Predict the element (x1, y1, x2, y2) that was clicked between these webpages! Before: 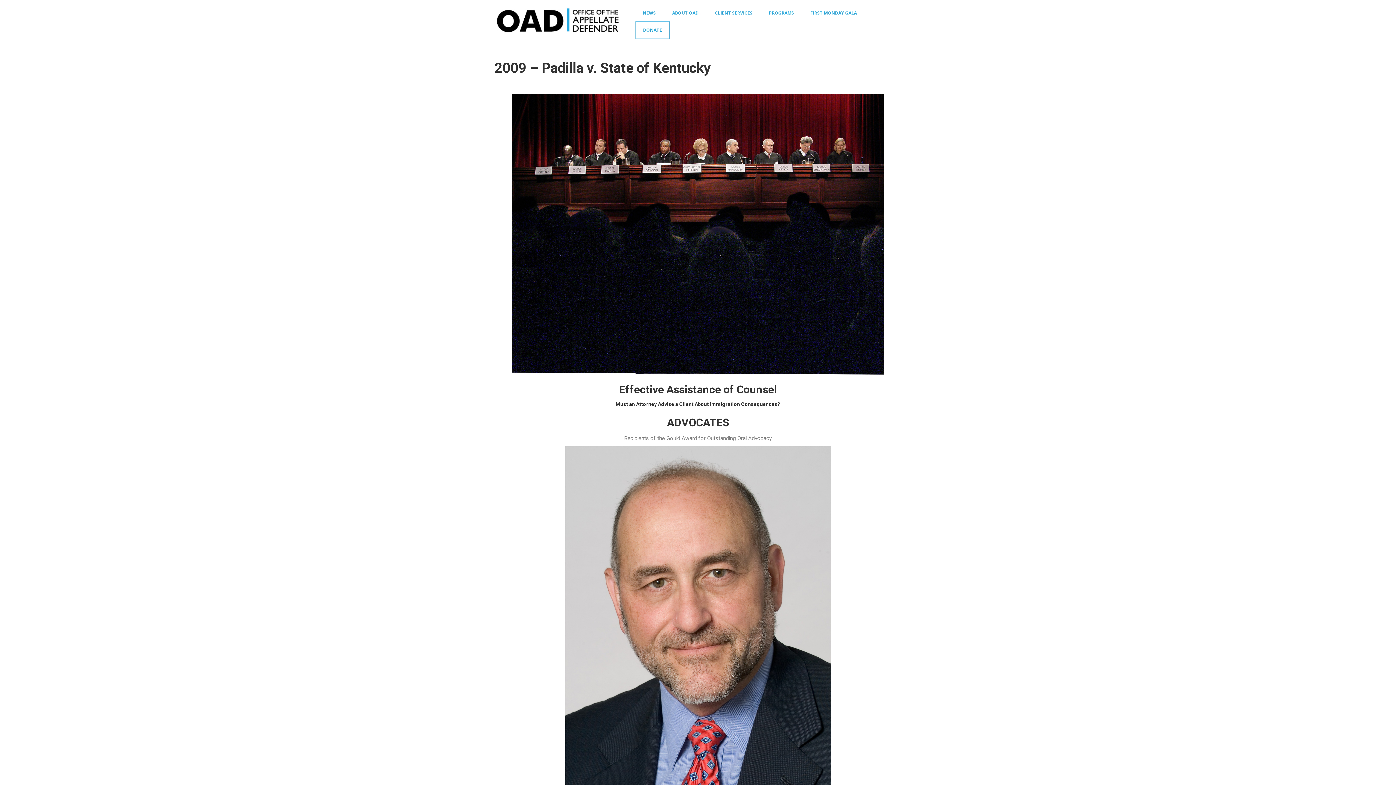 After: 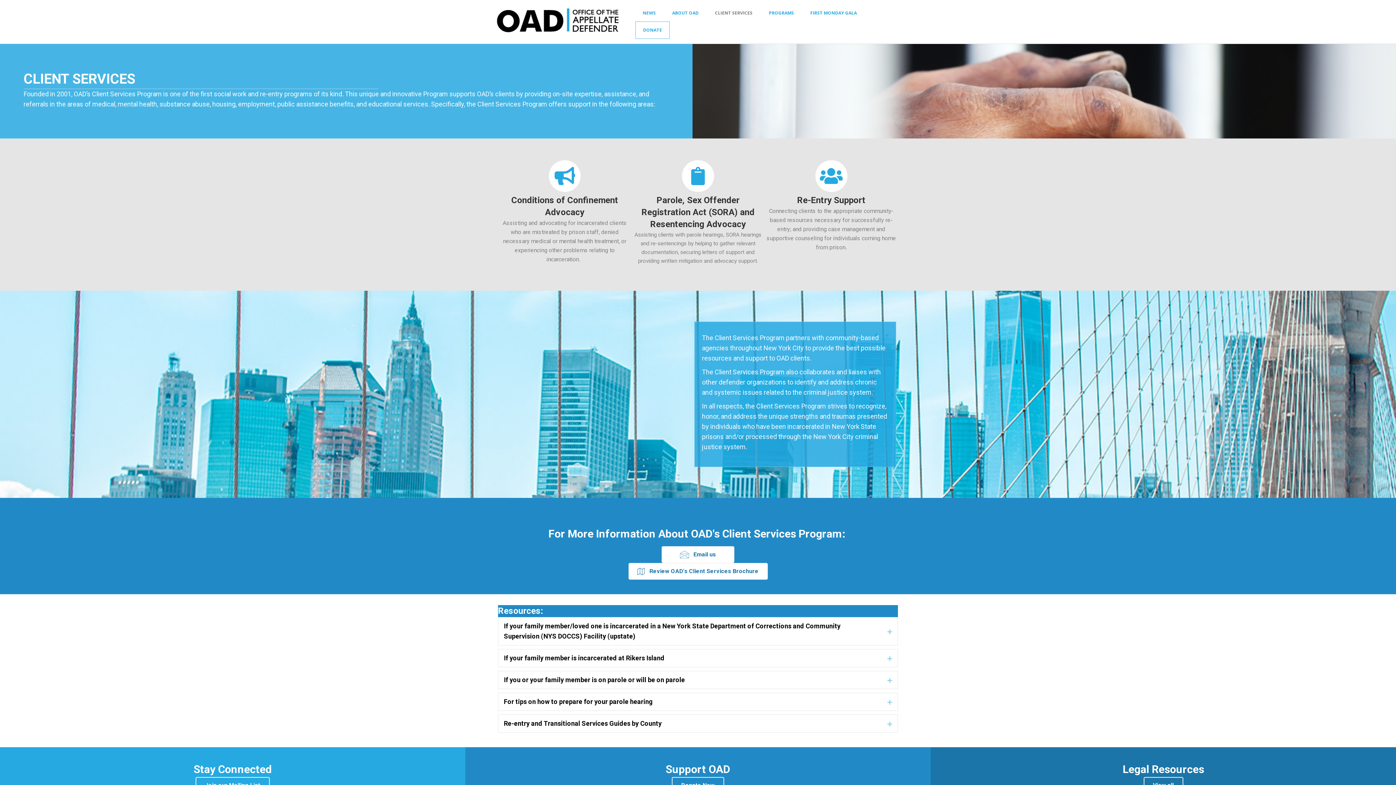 Action: label: CLIENT SERVICES bbox: (708, 4, 760, 21)